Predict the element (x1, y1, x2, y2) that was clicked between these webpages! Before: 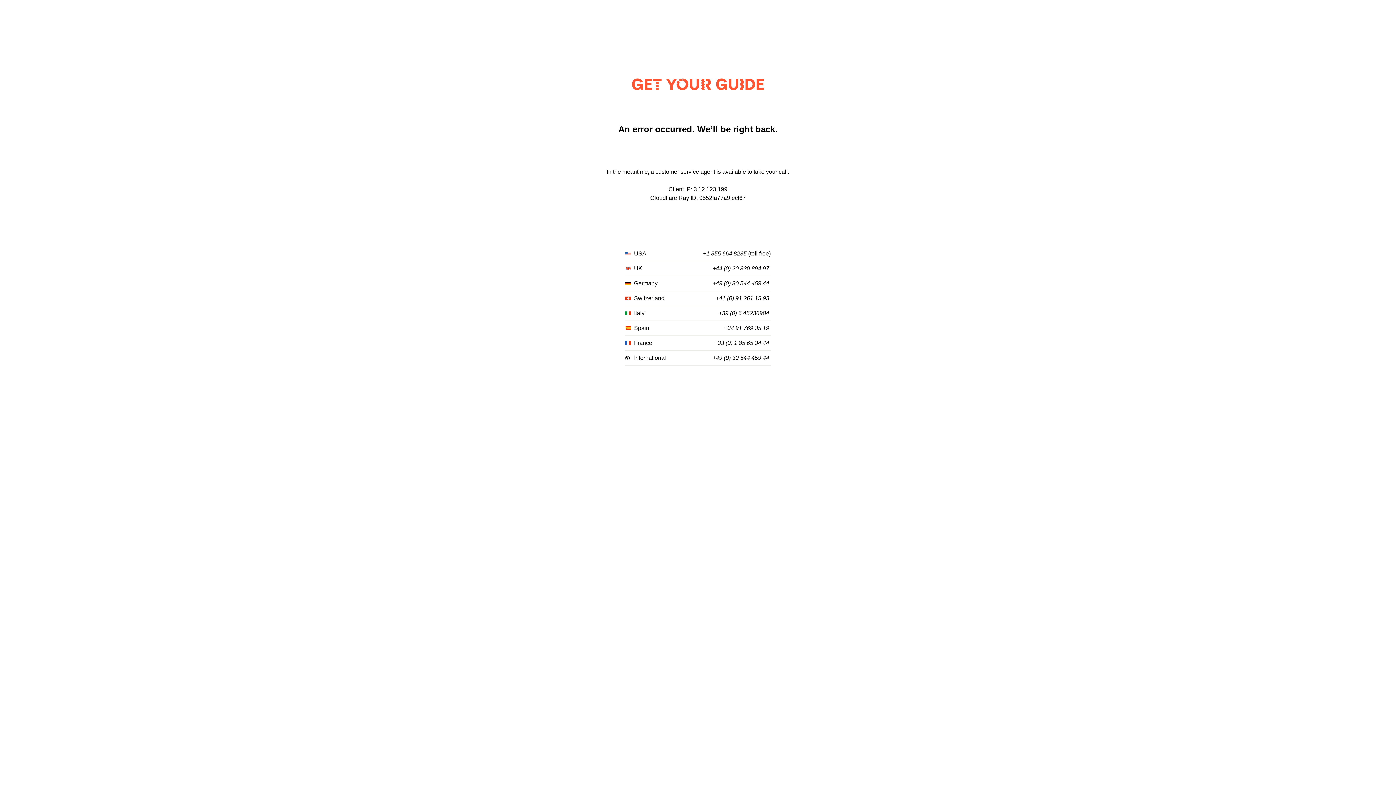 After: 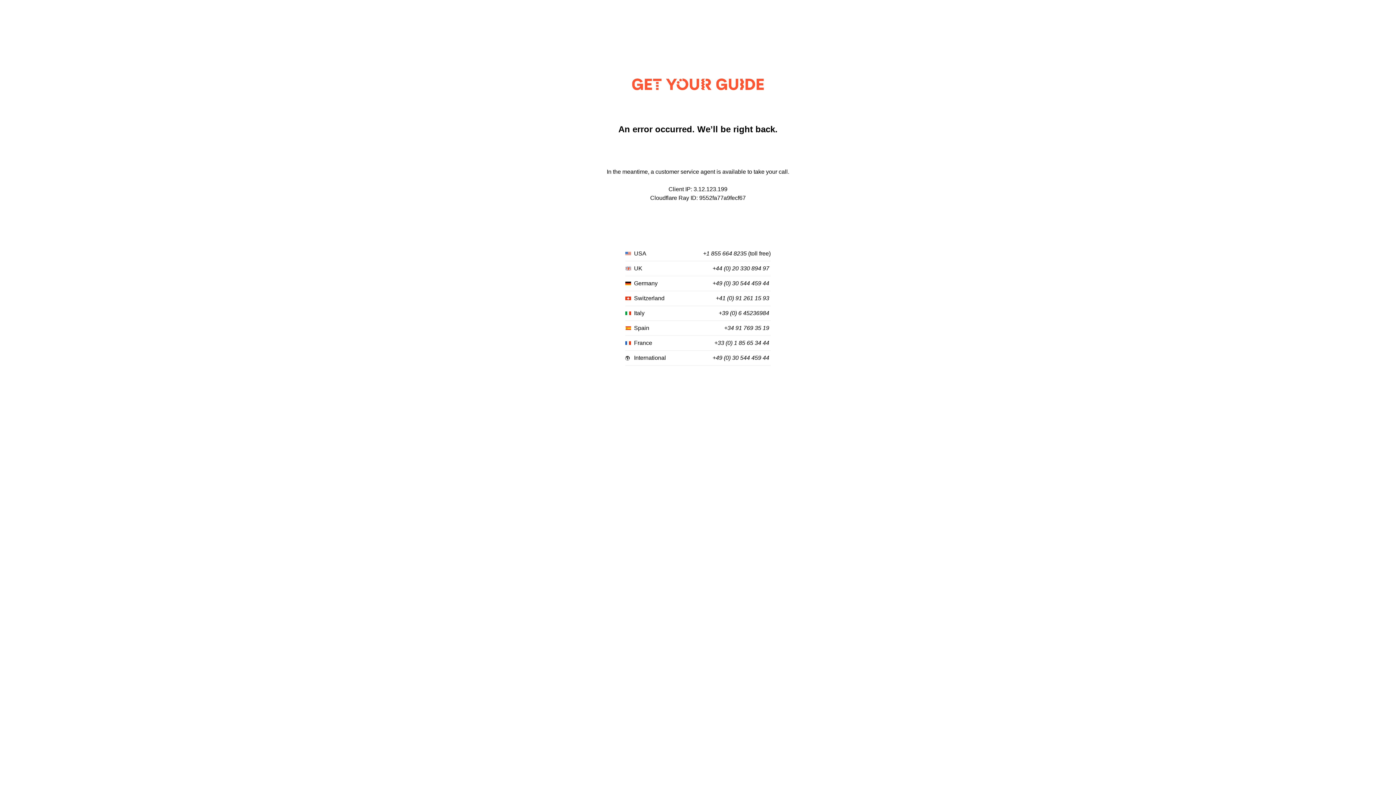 Action: bbox: (716, 295, 769, 301) label: +41 (0) 91 261 15 93